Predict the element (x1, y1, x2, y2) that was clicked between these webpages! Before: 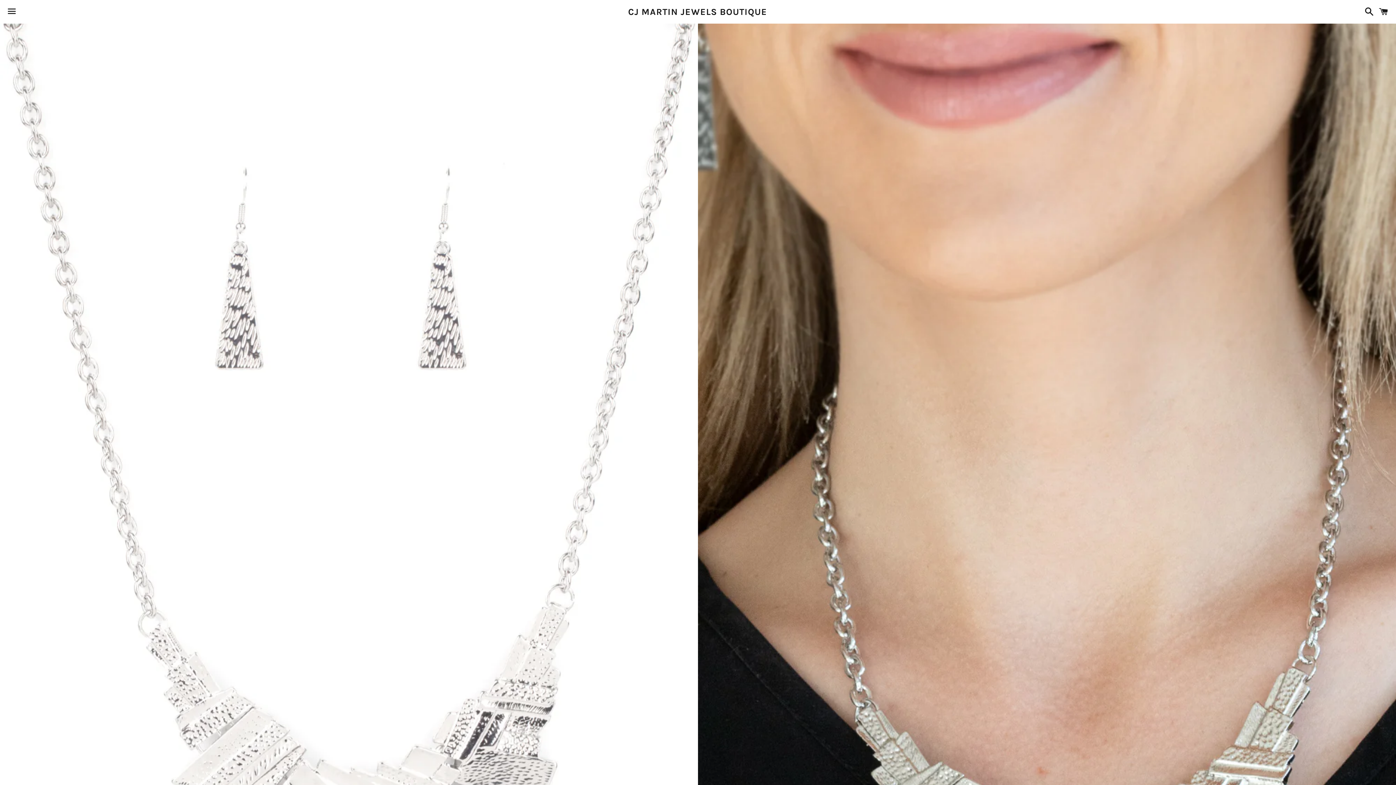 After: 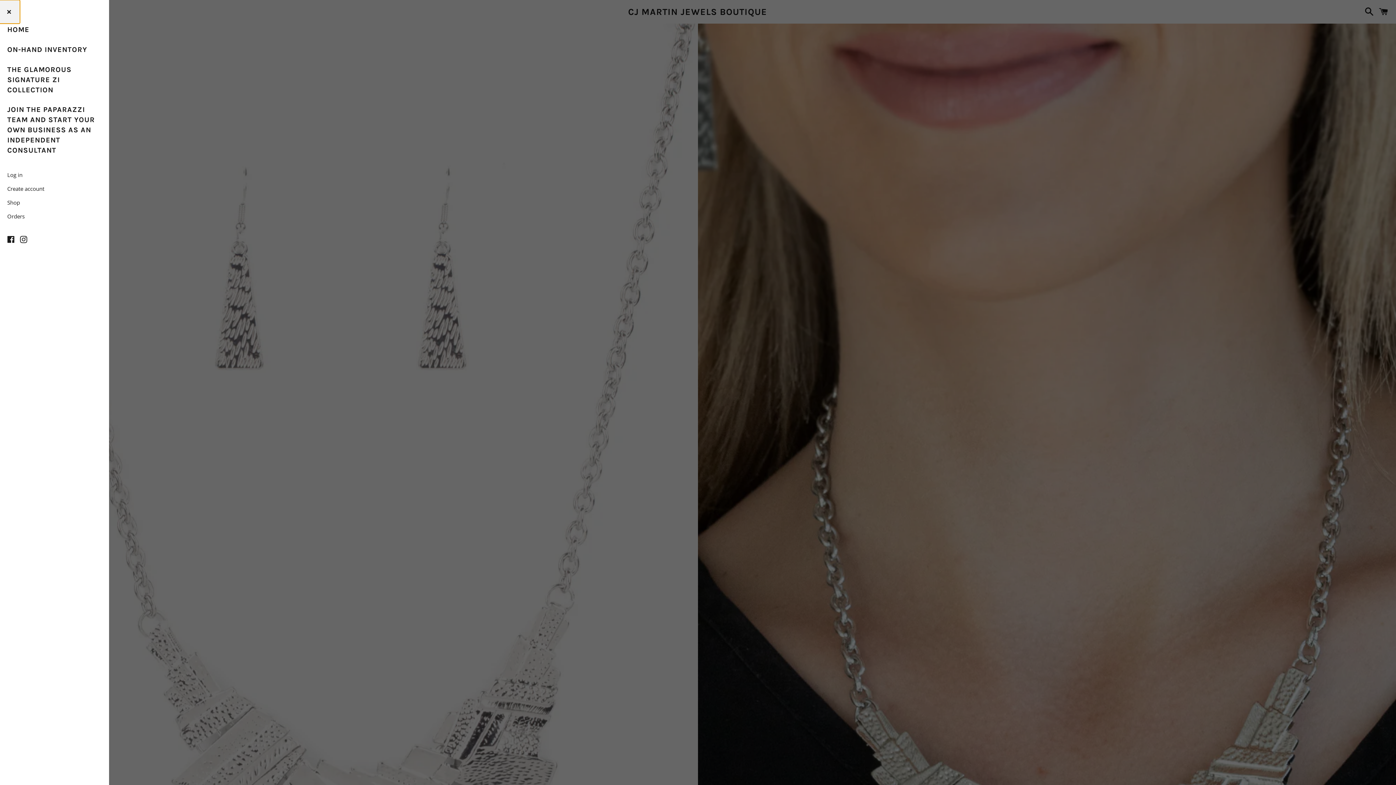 Action: label: Menu bbox: (3, 0, 20, 22)